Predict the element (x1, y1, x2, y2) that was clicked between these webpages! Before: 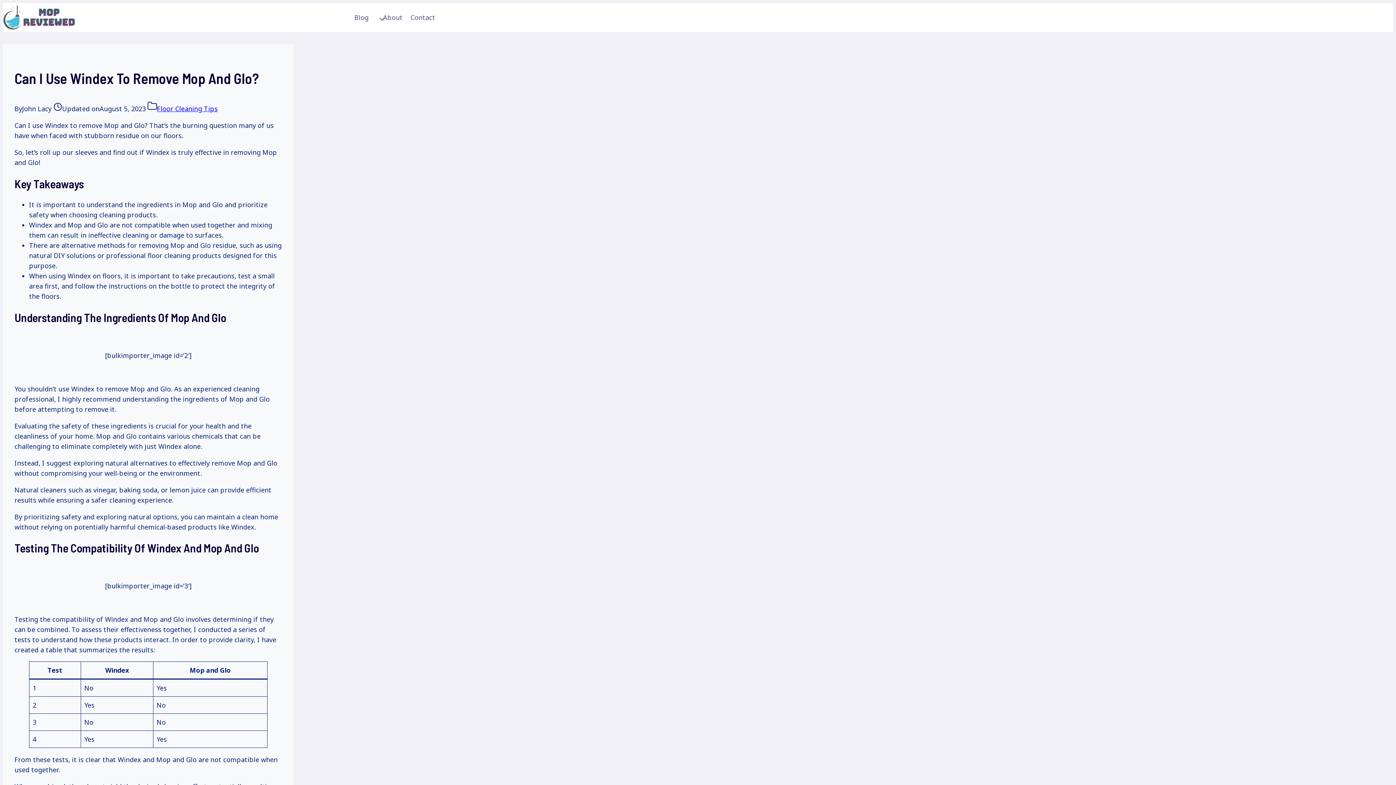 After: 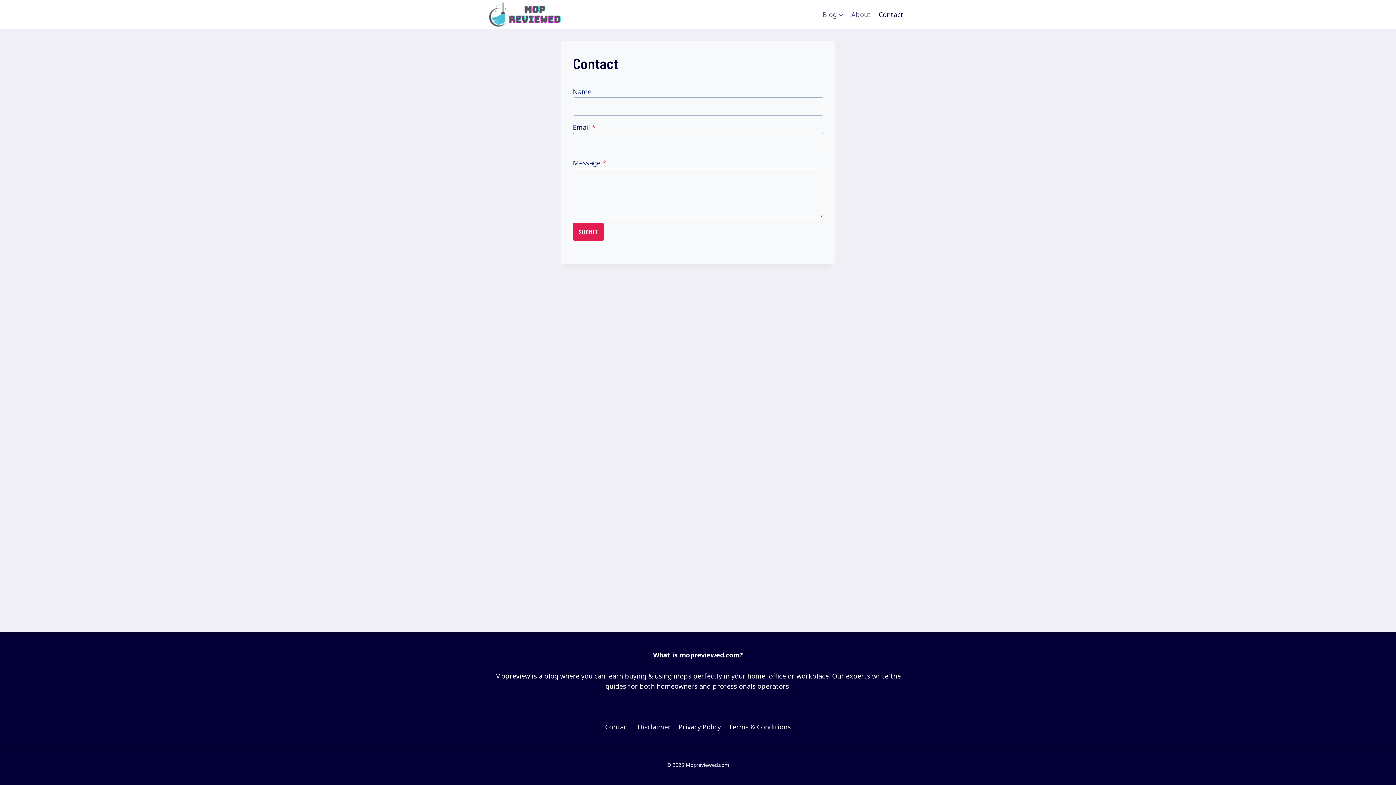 Action: bbox: (406, 8, 447, 26) label: Contact